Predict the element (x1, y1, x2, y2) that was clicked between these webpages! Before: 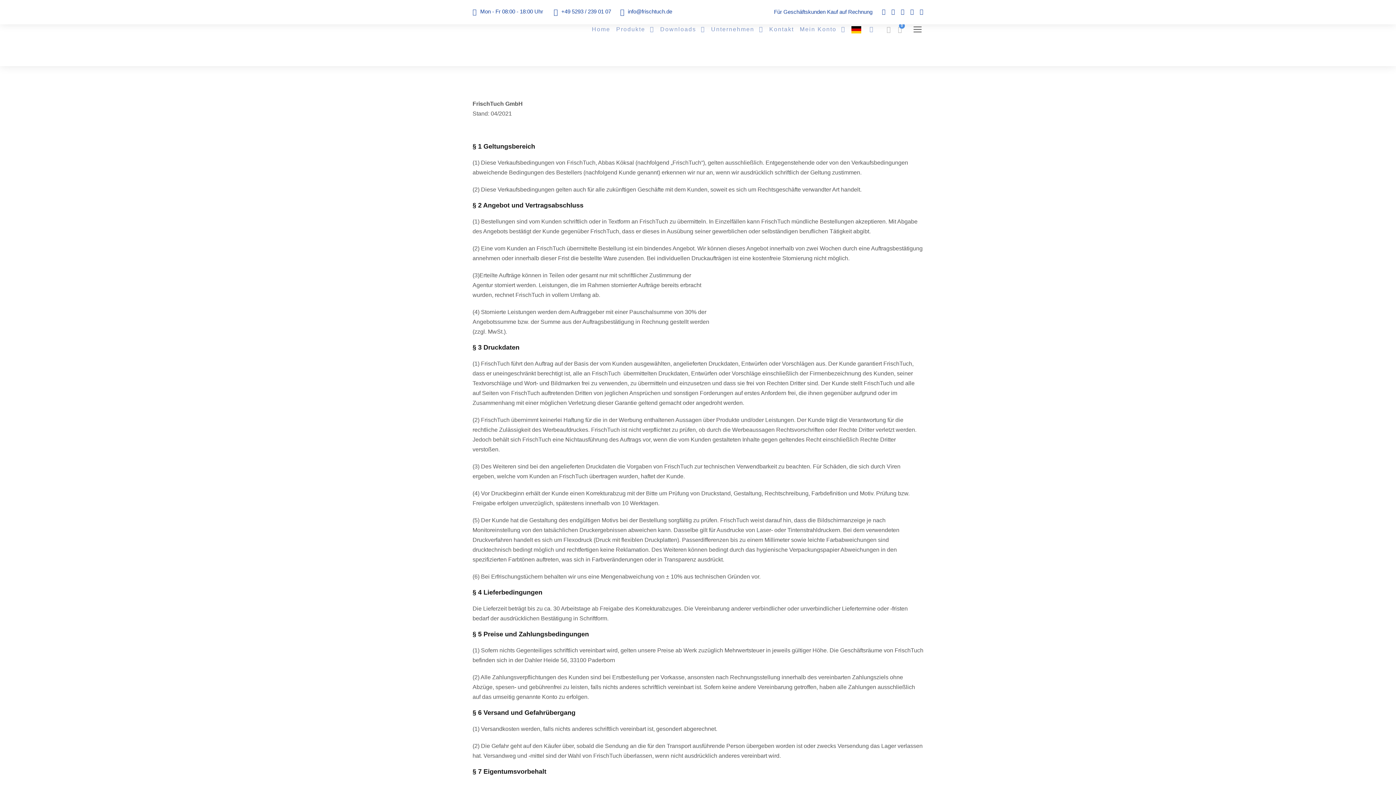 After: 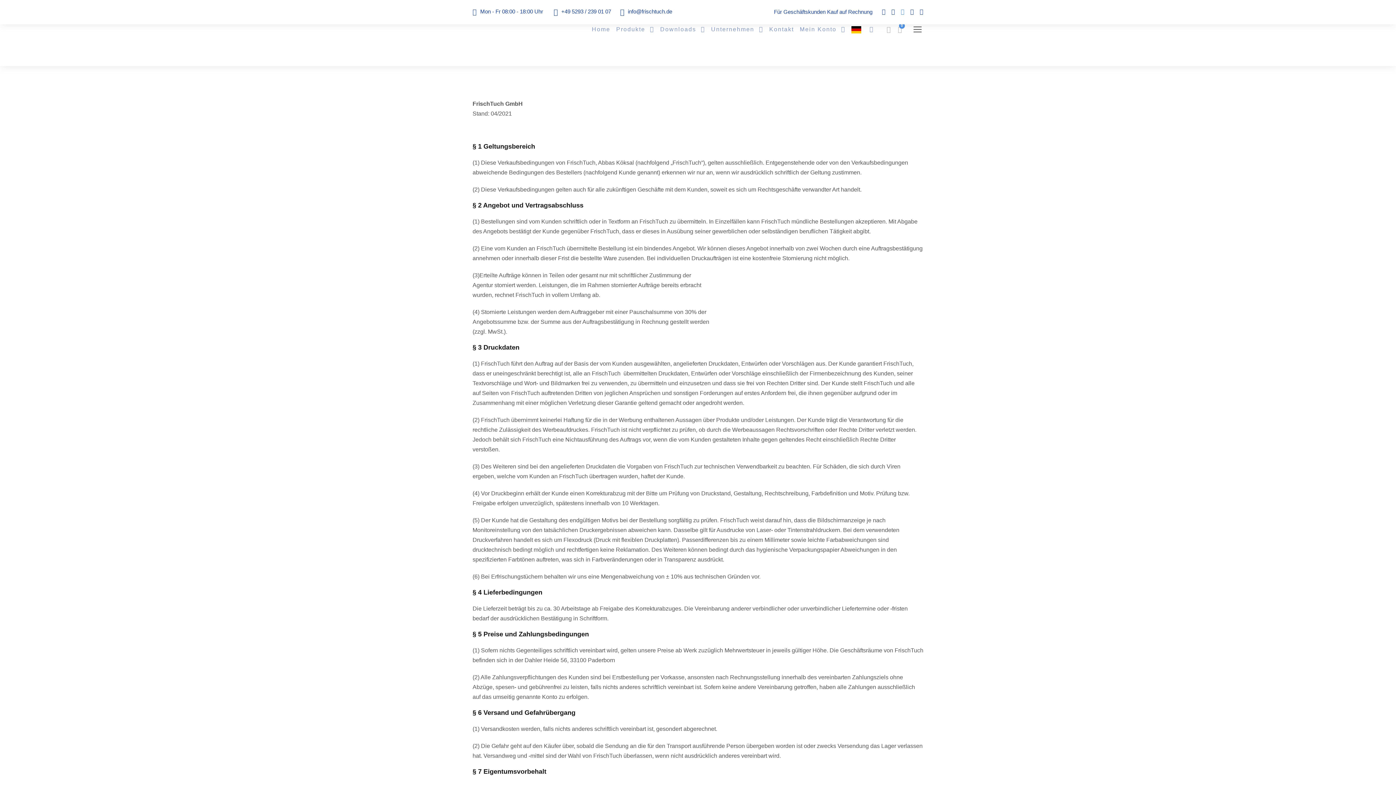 Action: bbox: (901, 8, 904, 14)